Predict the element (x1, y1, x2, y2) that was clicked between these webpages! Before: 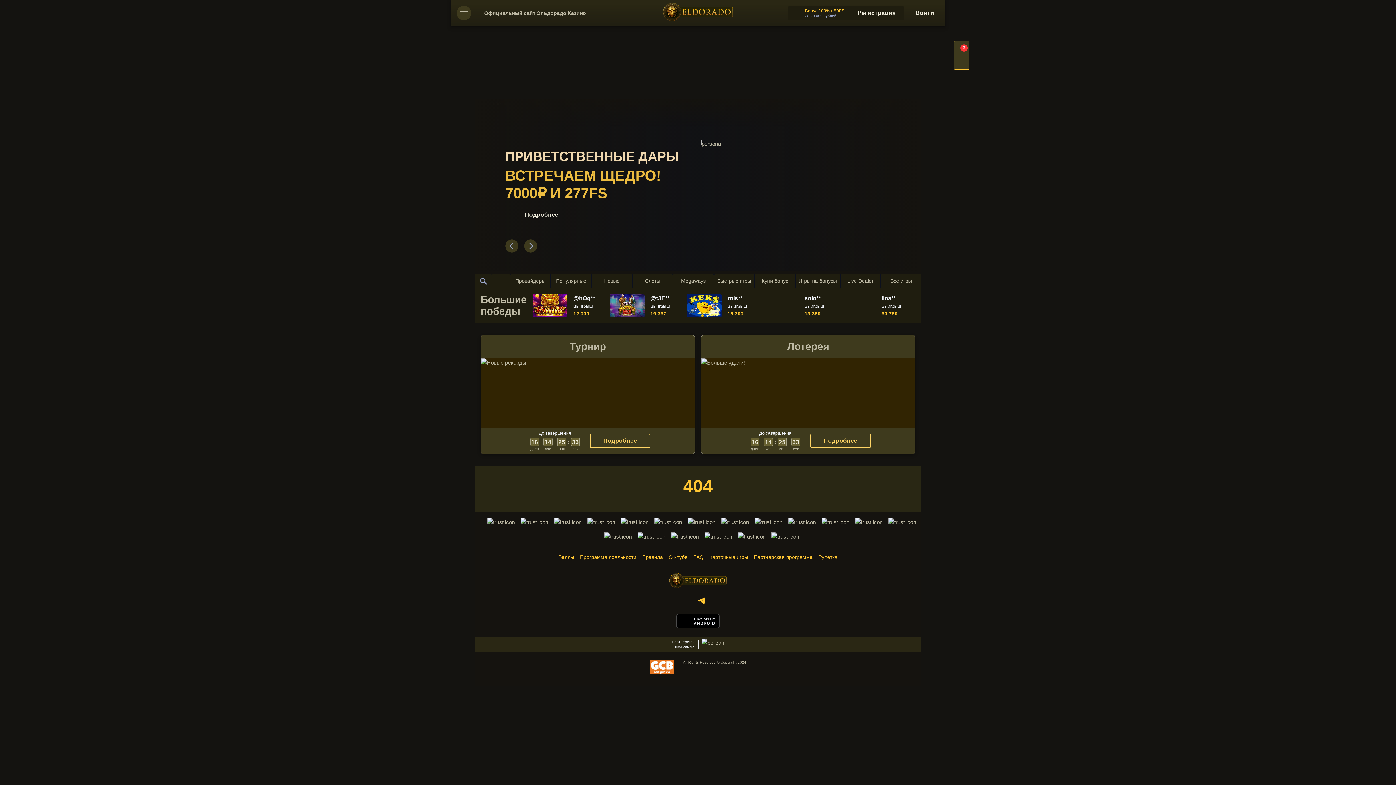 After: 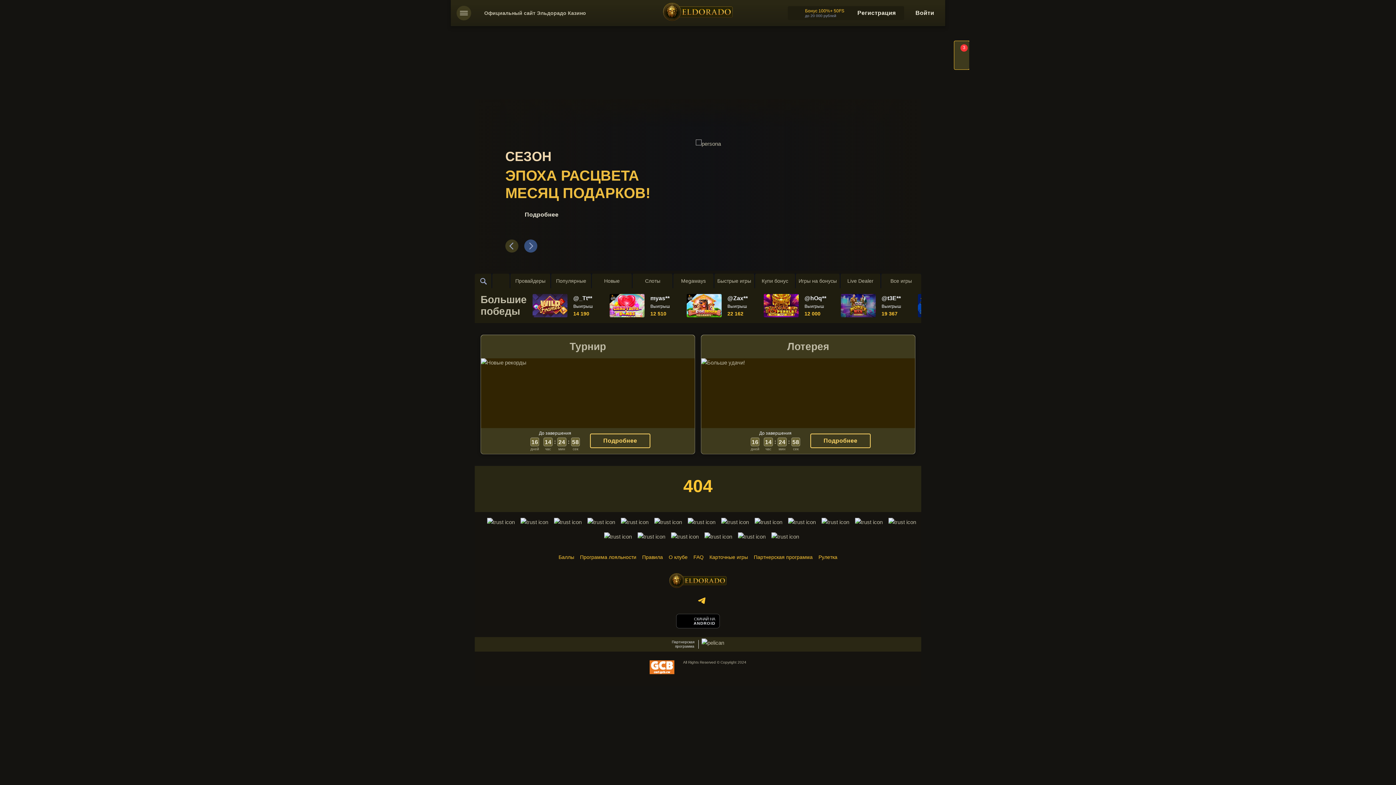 Action: label: Next slide bbox: (524, 239, 537, 252)